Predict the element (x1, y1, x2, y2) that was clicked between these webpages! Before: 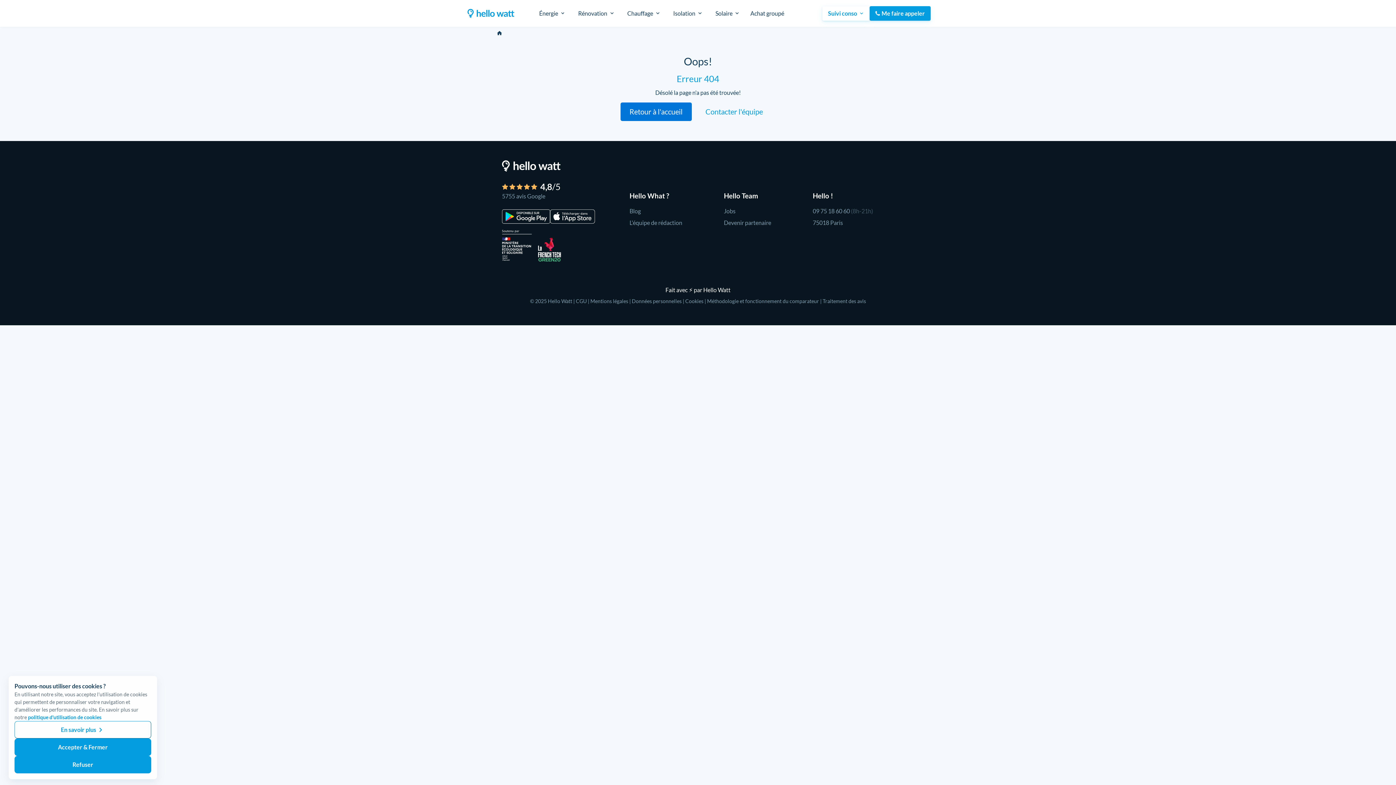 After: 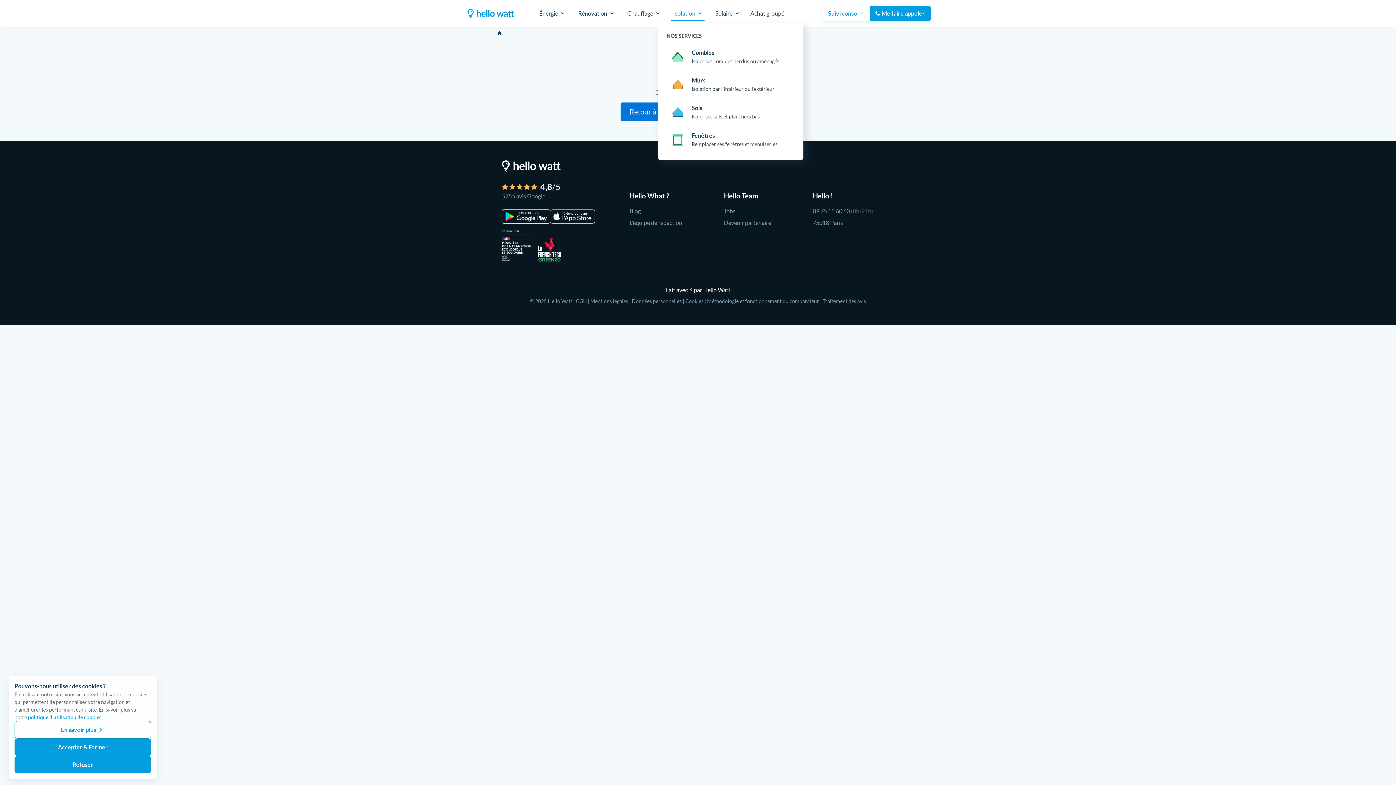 Action: label: Isolation
 bbox: (671, 7, 704, 19)